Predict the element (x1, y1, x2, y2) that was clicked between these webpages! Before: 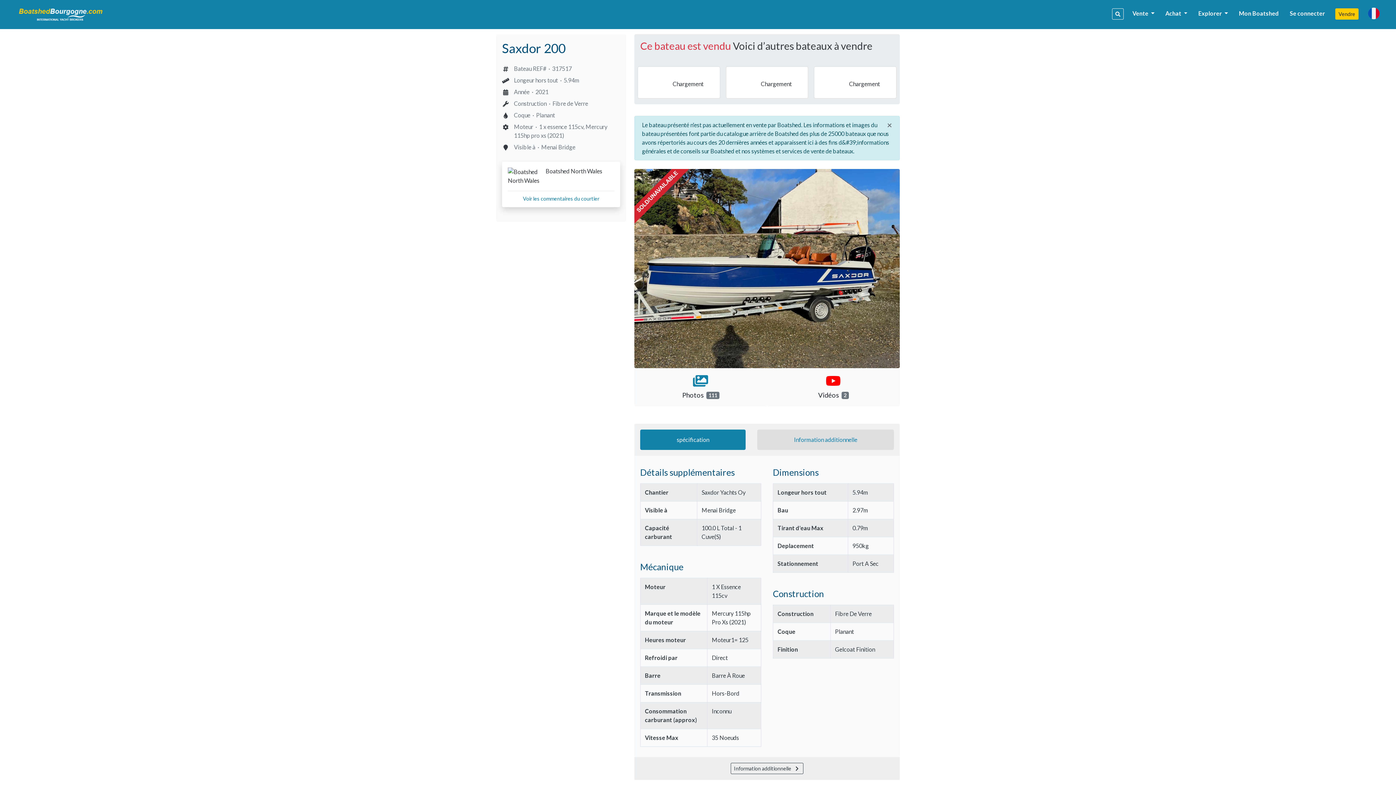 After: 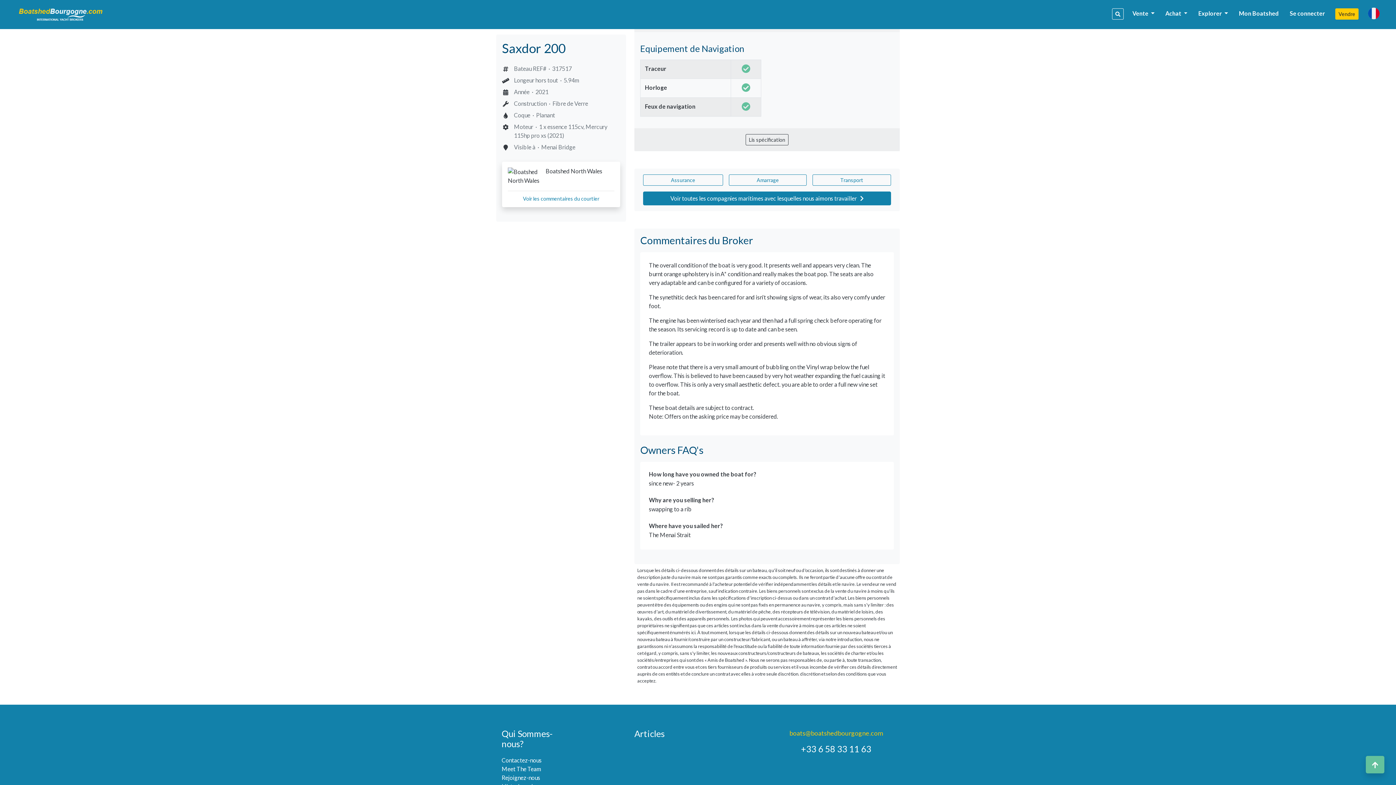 Action: bbox: (730, 763, 803, 774) label: Information additionnelle 